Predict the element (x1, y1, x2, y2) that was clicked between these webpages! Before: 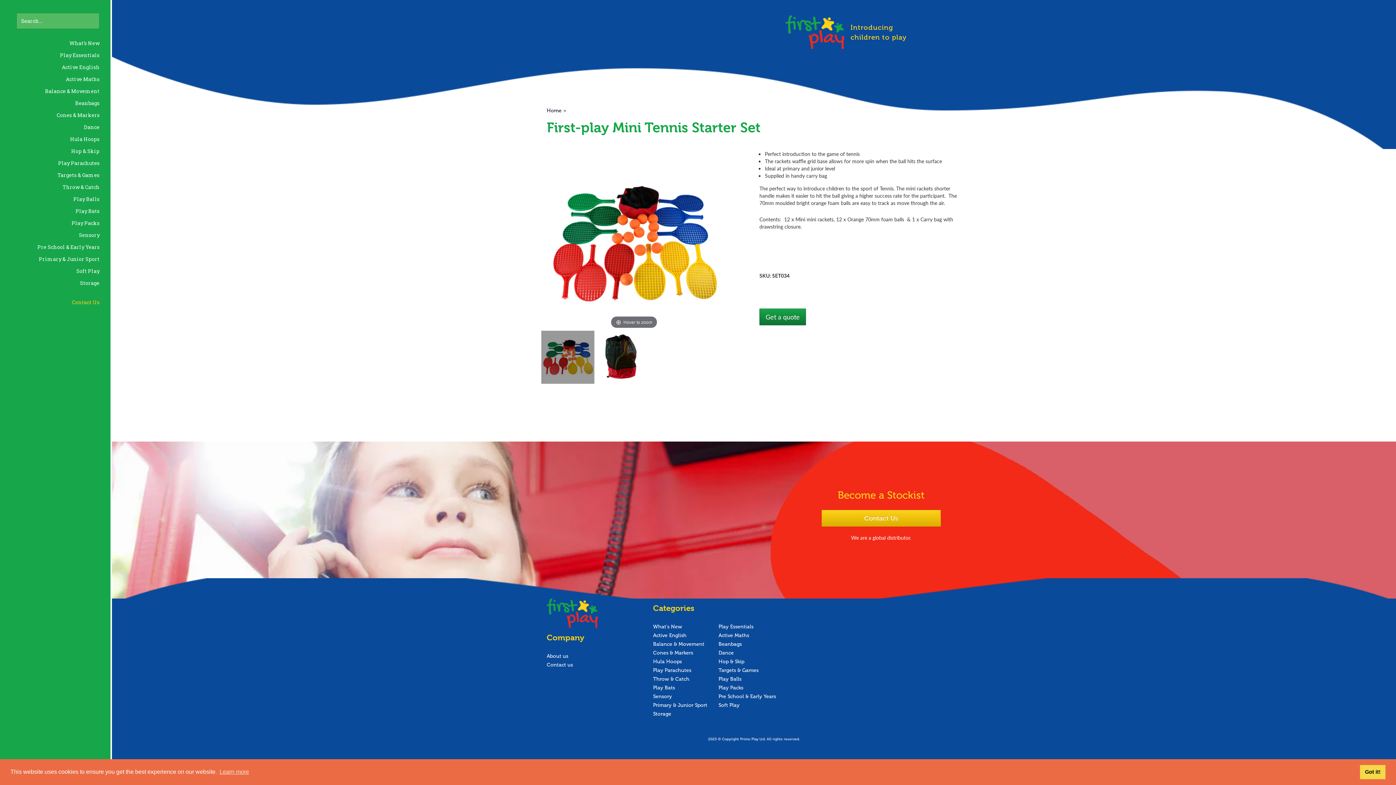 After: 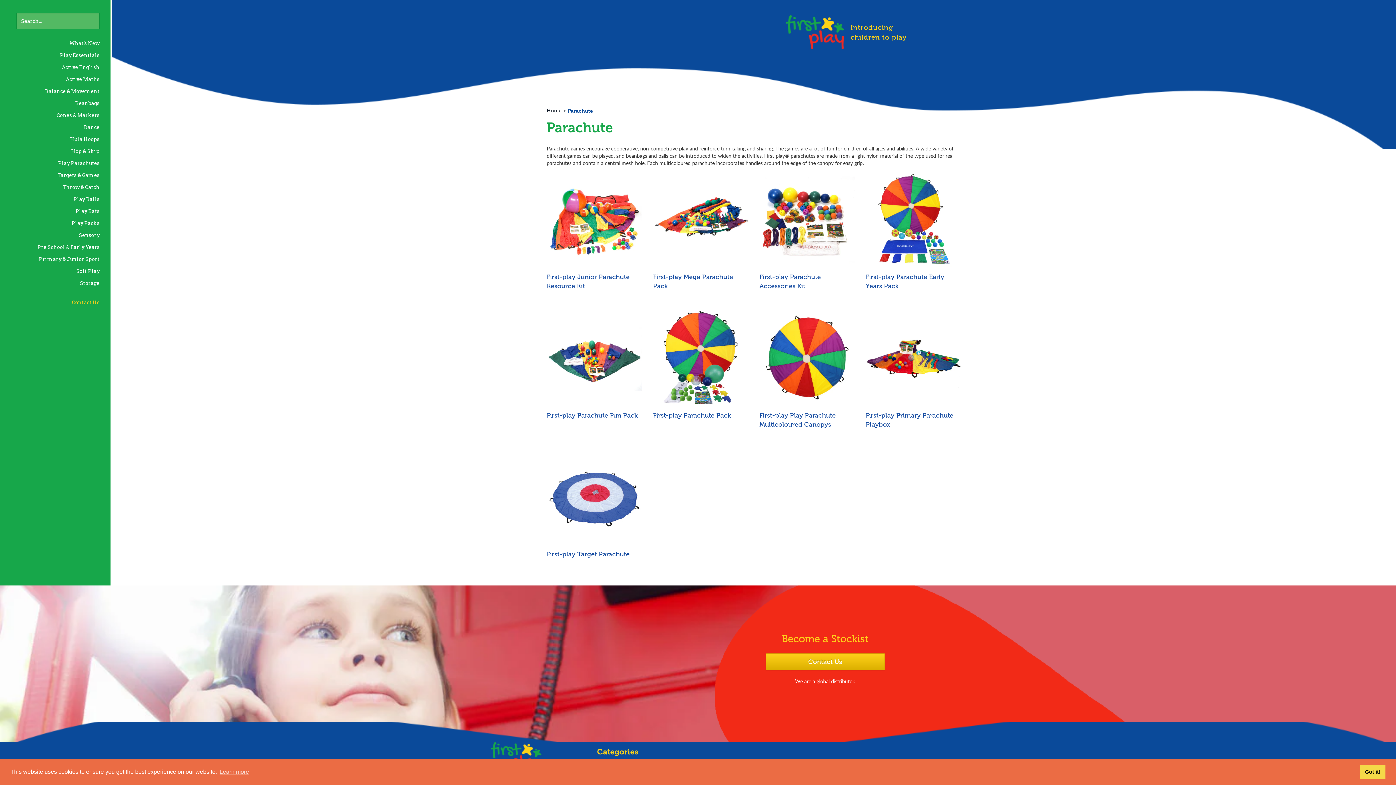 Action: bbox: (653, 666, 718, 675) label: Play Parachutes